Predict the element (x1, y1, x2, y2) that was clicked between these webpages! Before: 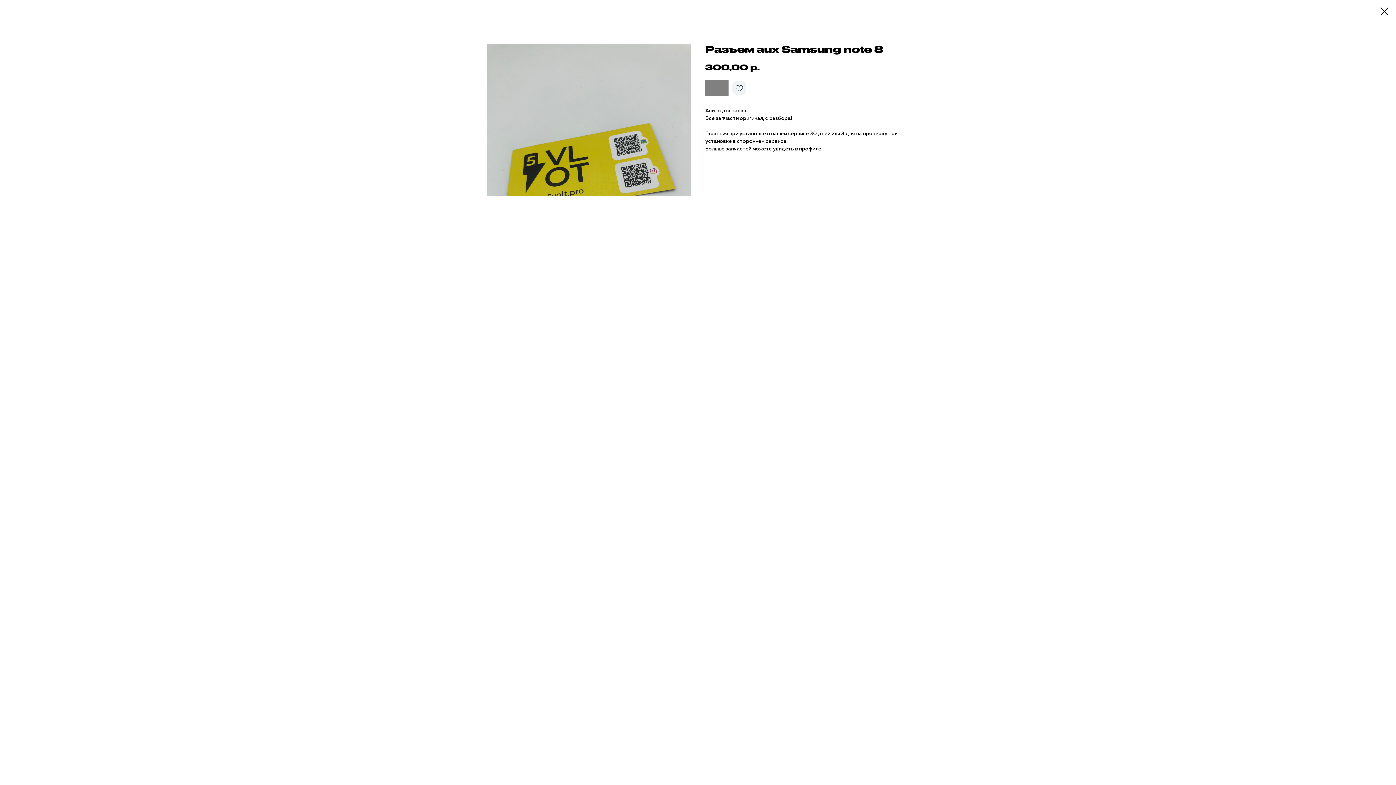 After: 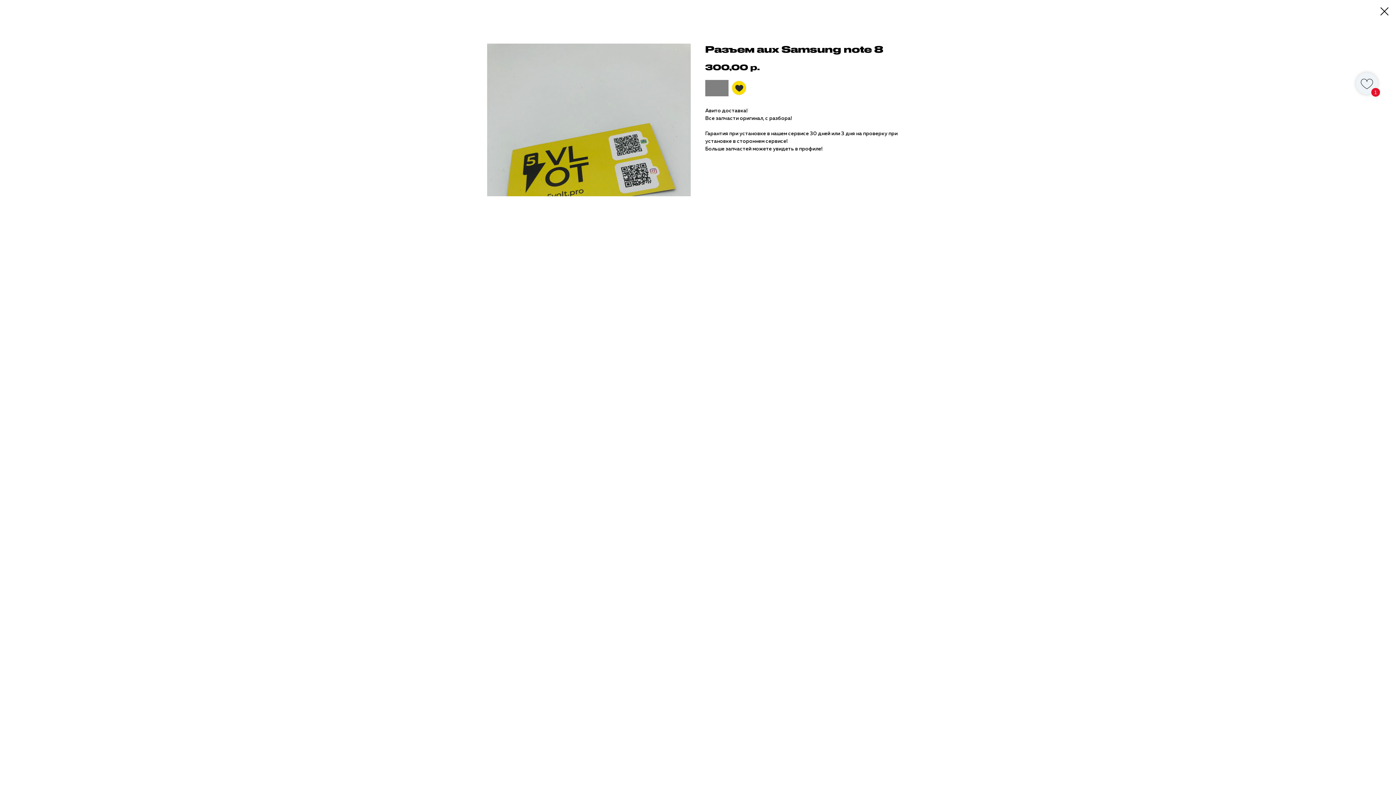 Action: bbox: (732, 80, 746, 95)